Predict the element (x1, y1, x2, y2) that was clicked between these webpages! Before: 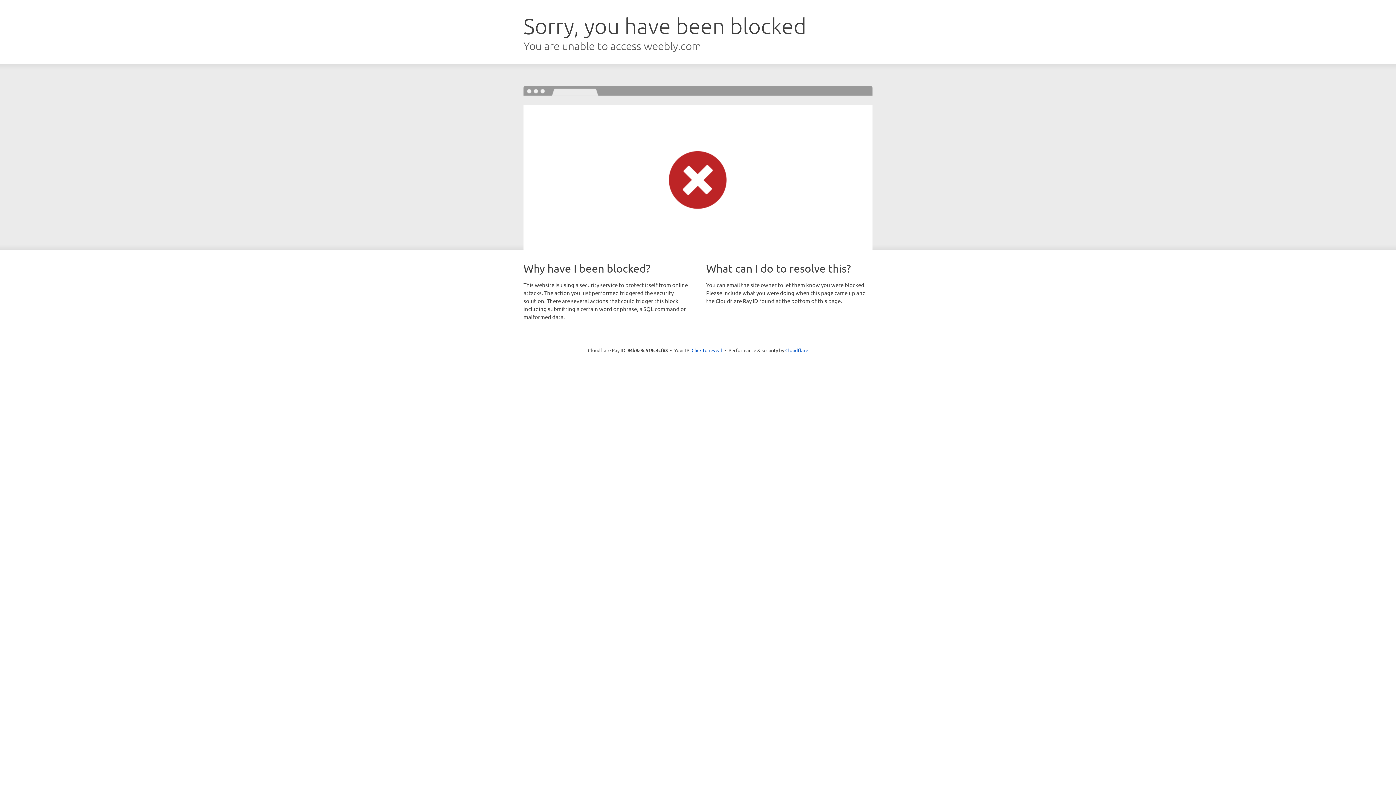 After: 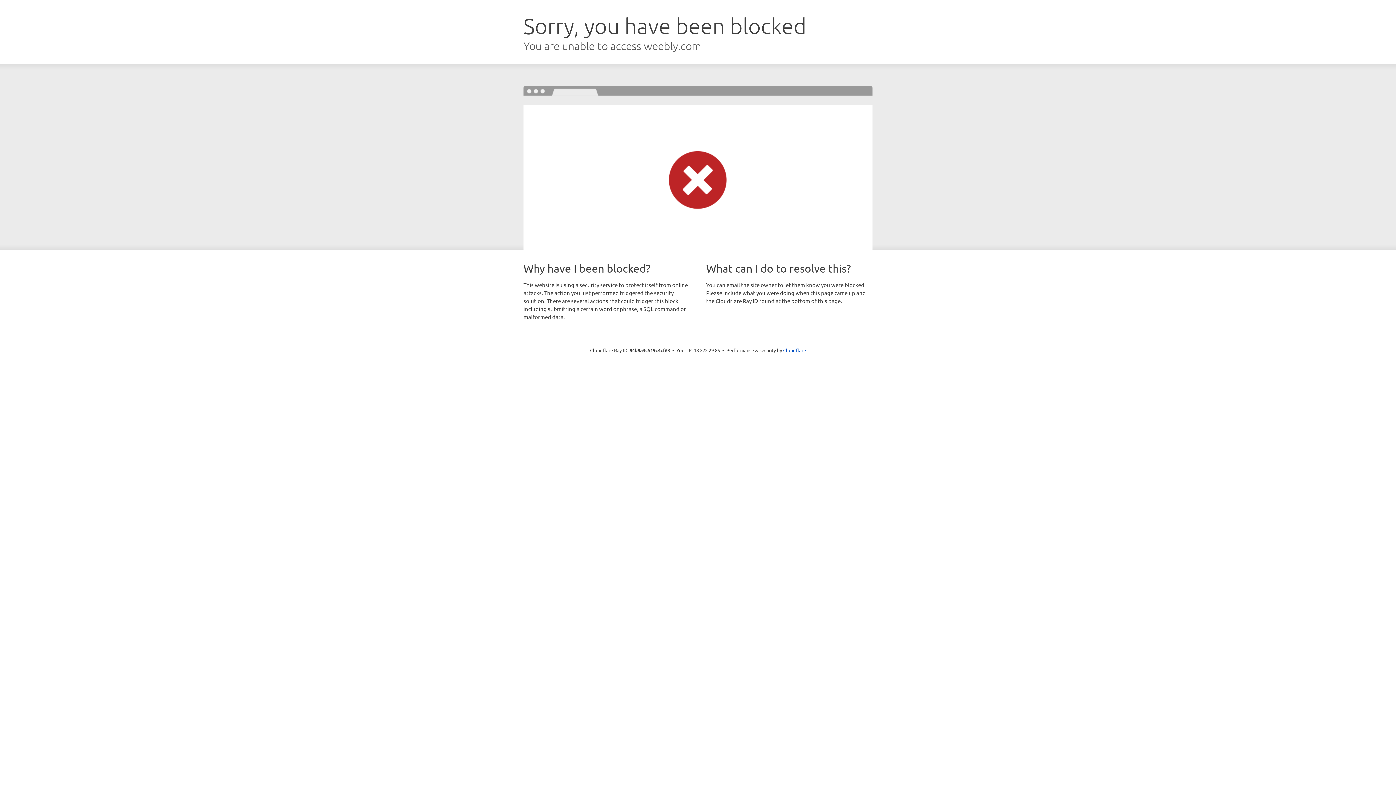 Action: label: Click to reveal bbox: (691, 346, 722, 353)